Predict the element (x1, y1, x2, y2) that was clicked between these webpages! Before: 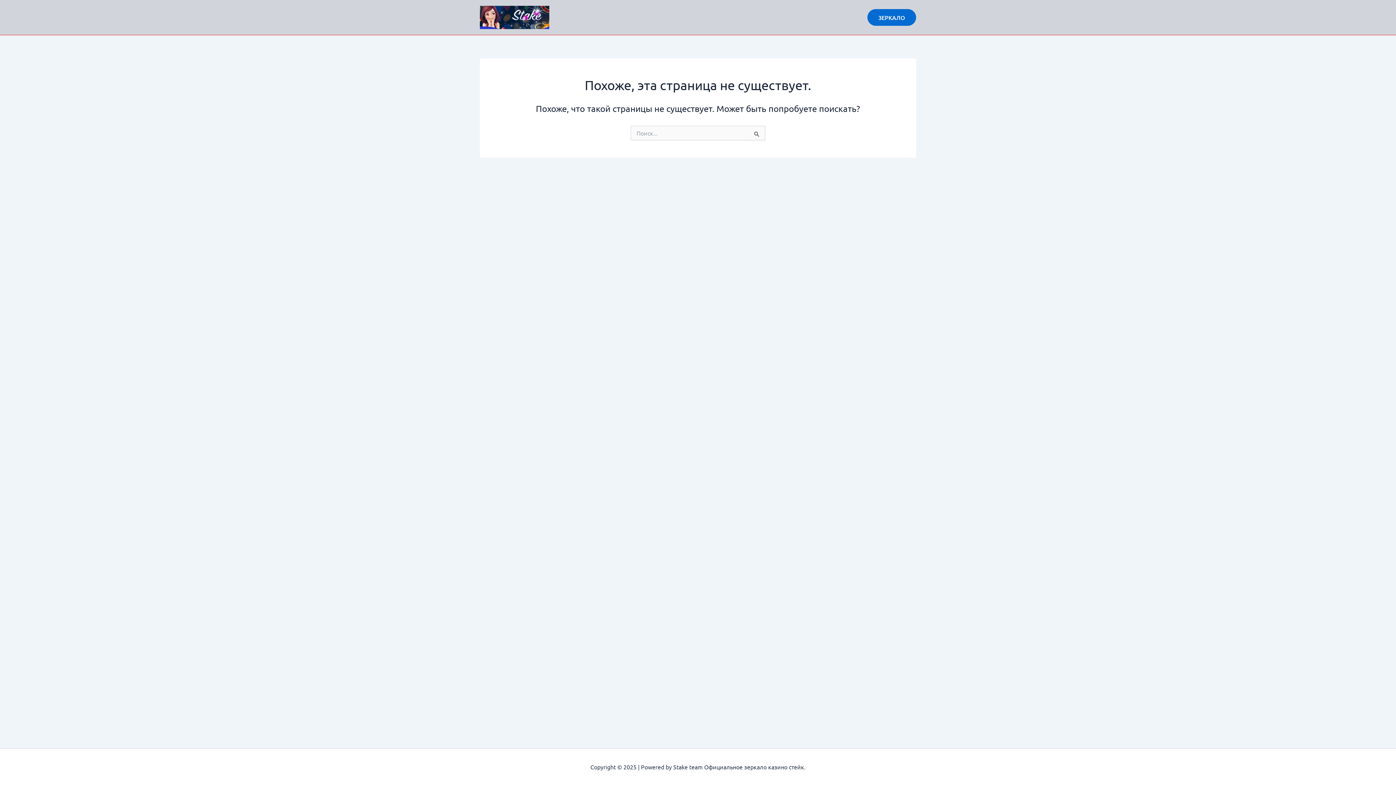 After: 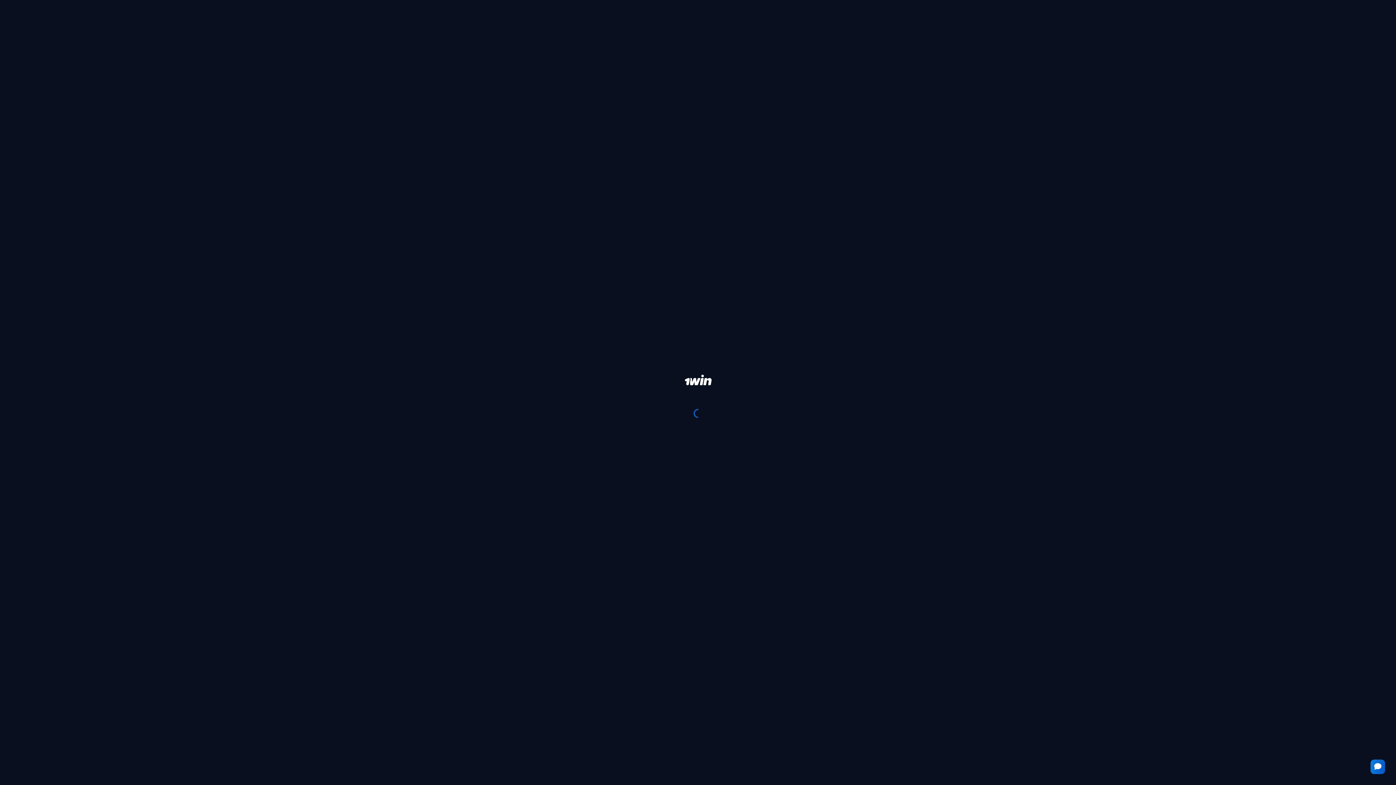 Action: label: ЗЕРКАЛО bbox: (867, 9, 916, 25)